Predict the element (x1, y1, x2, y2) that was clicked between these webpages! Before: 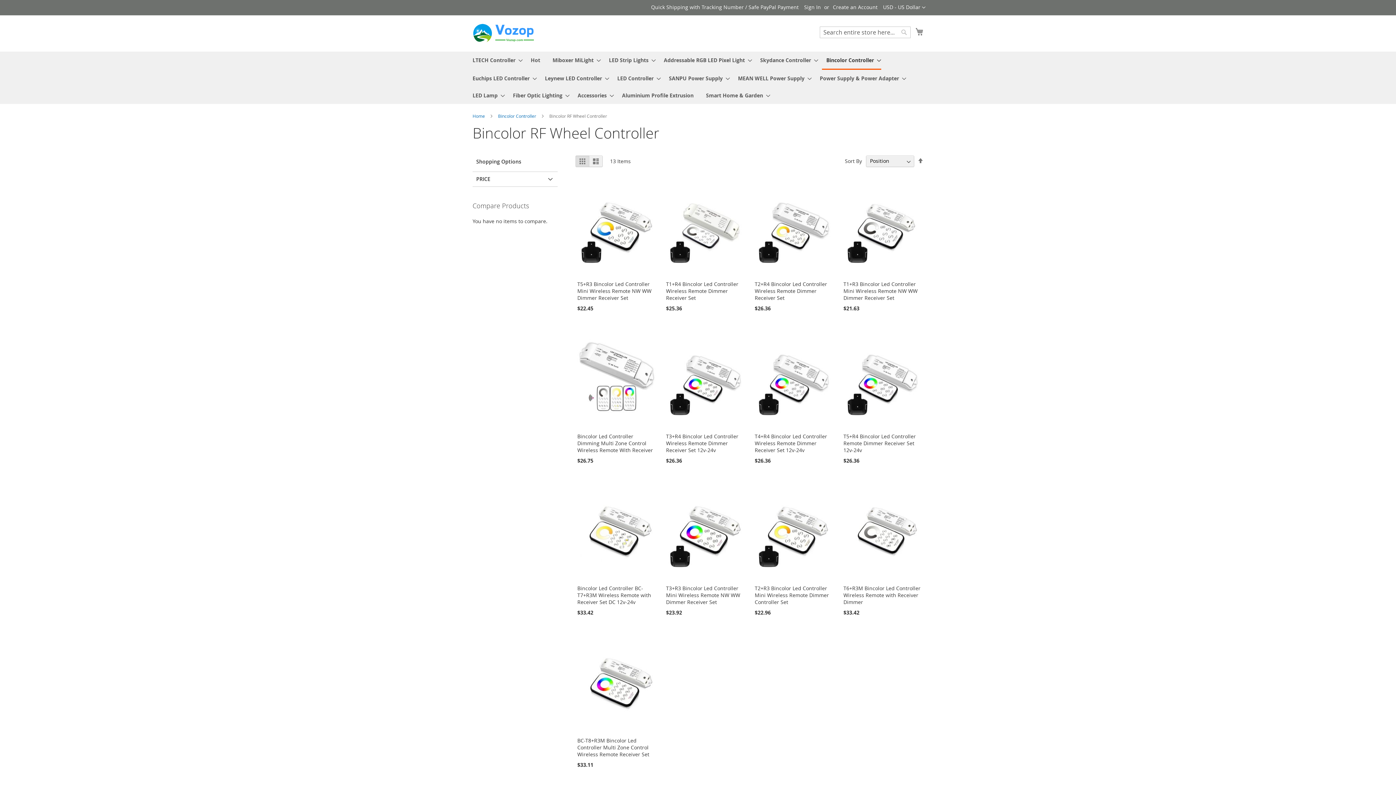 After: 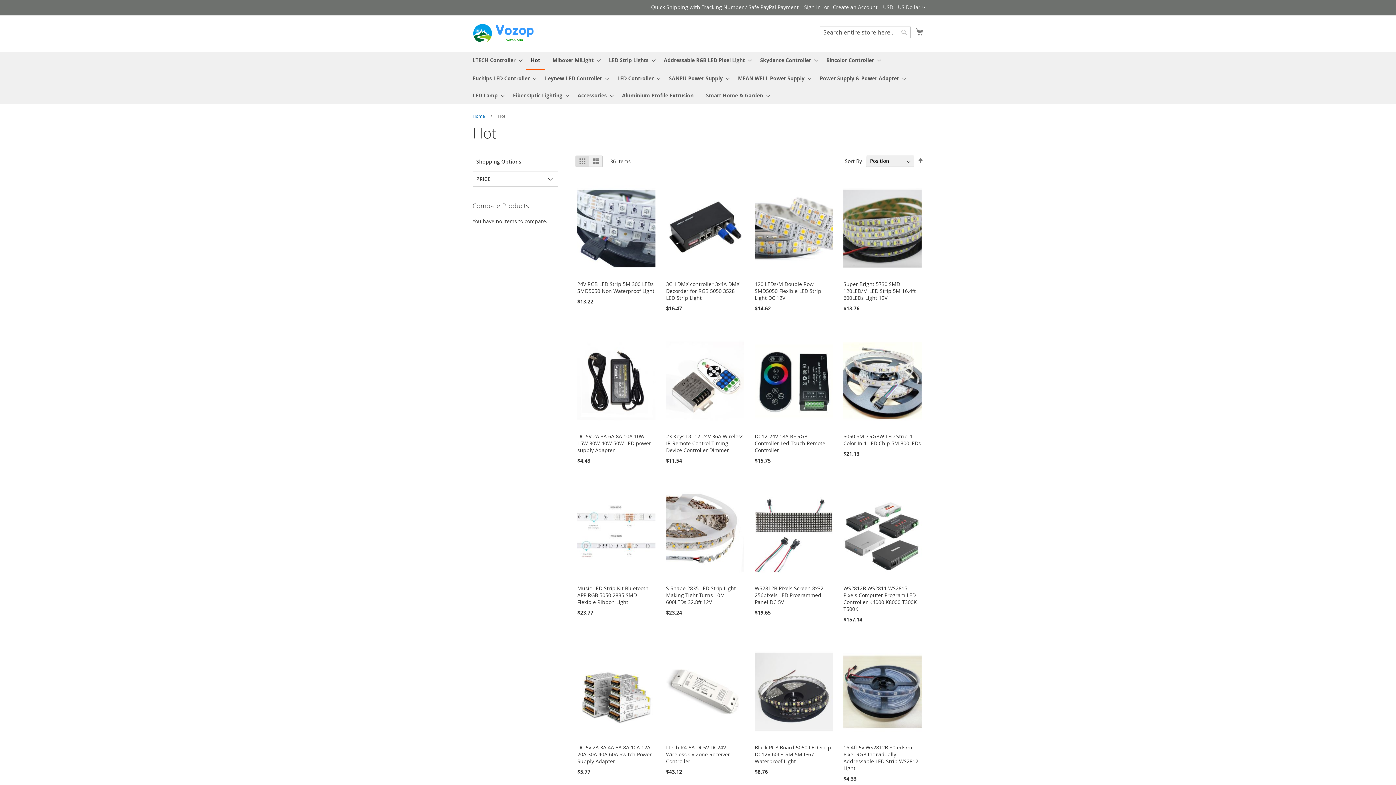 Action: label: Hot bbox: (526, 51, 544, 68)